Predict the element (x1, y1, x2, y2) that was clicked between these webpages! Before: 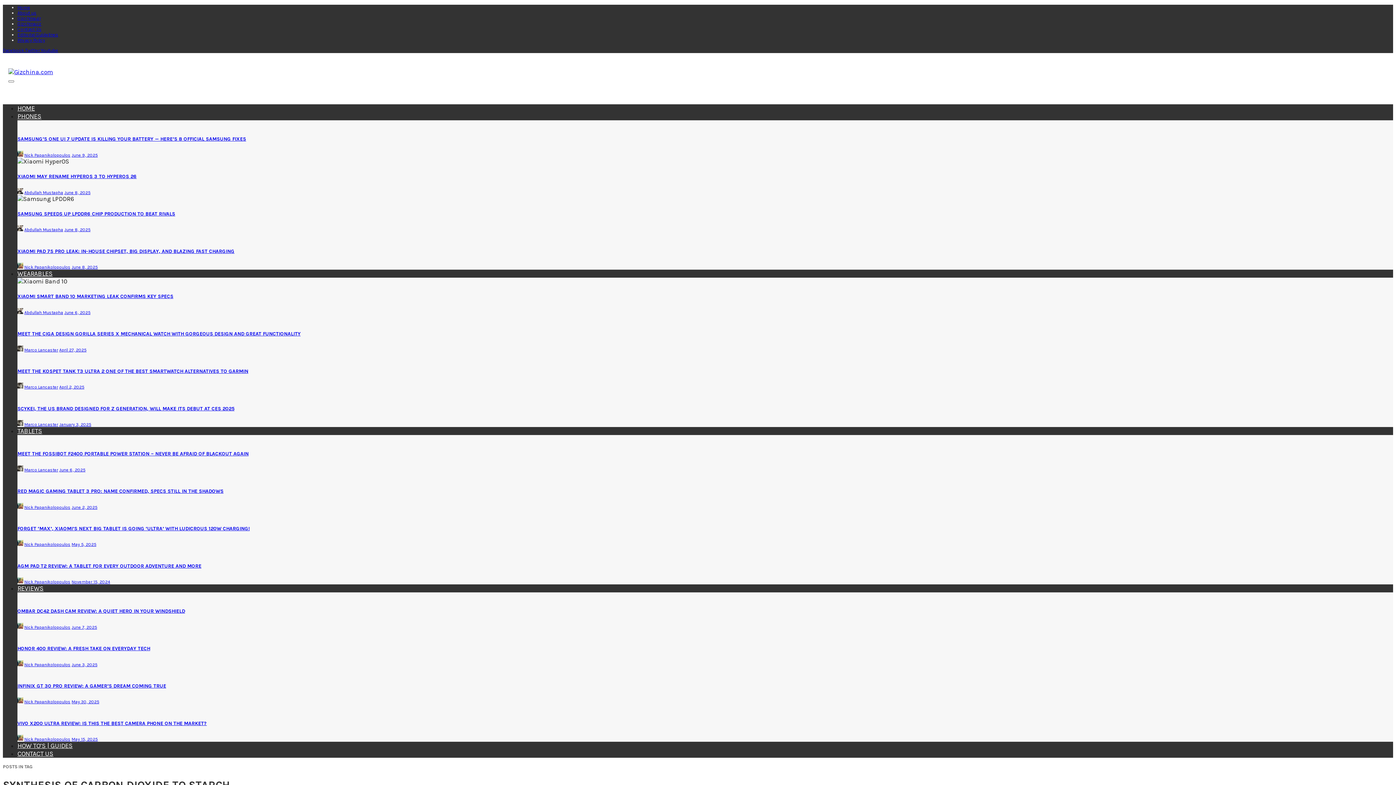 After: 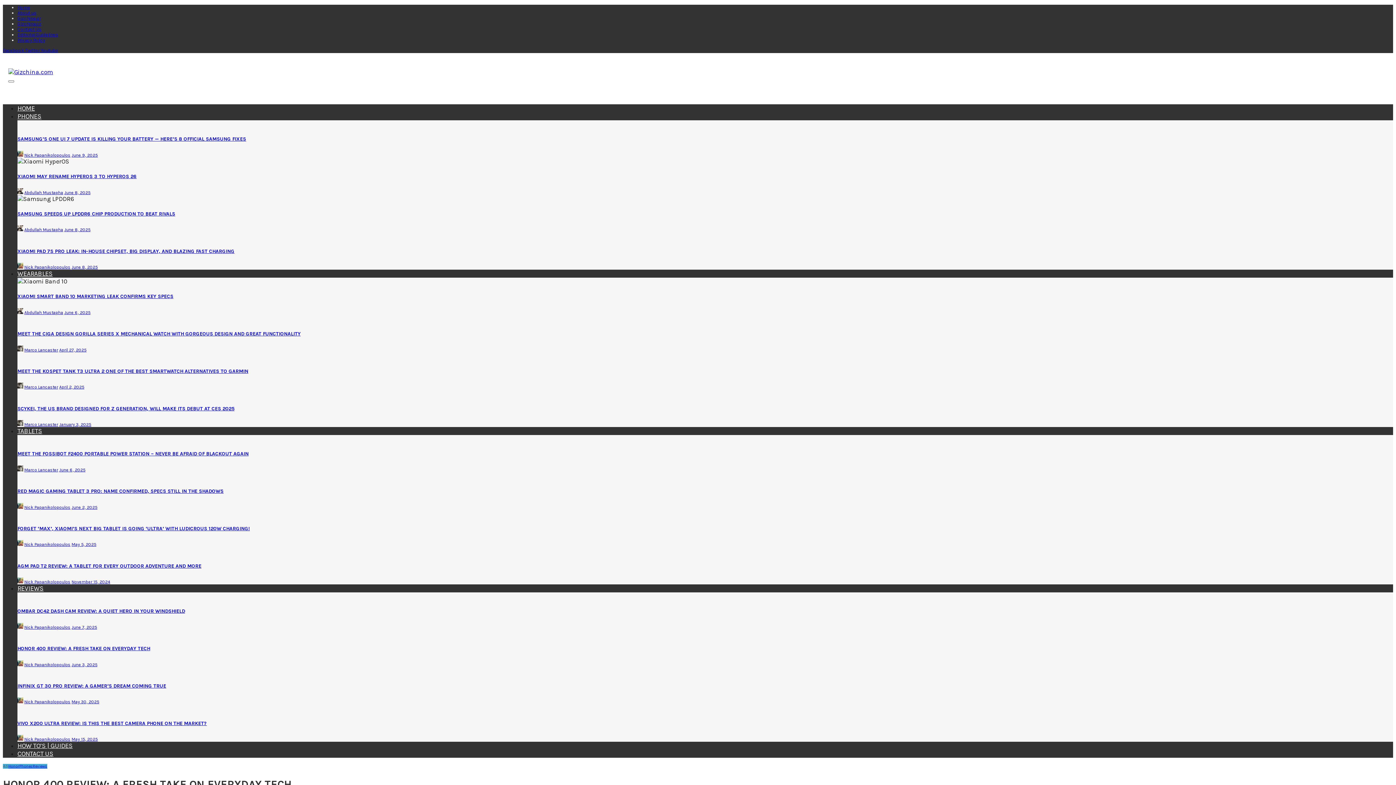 Action: bbox: (17, 645, 150, 652) label: HONOR 400 REVIEW: A FRESH TAKE ON EVERYDAY TECH